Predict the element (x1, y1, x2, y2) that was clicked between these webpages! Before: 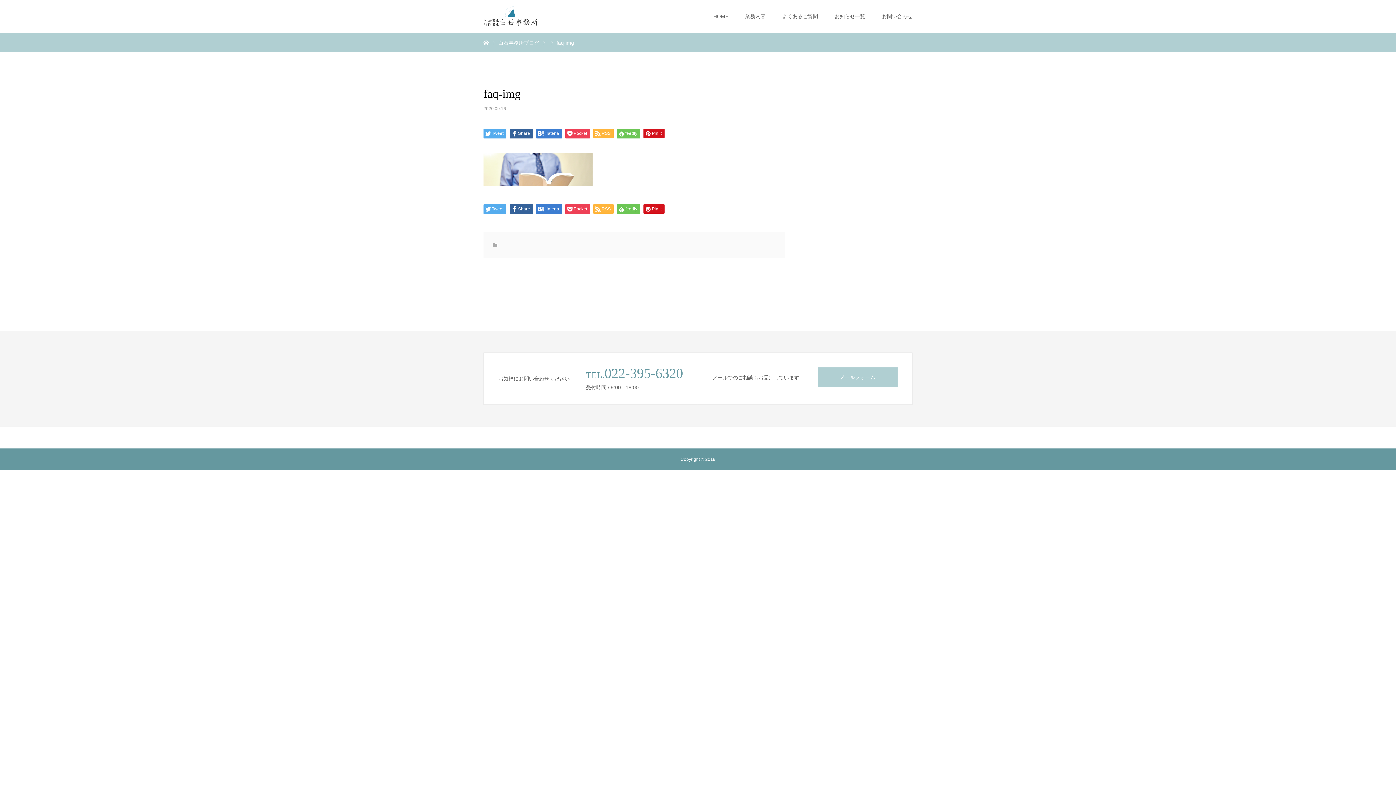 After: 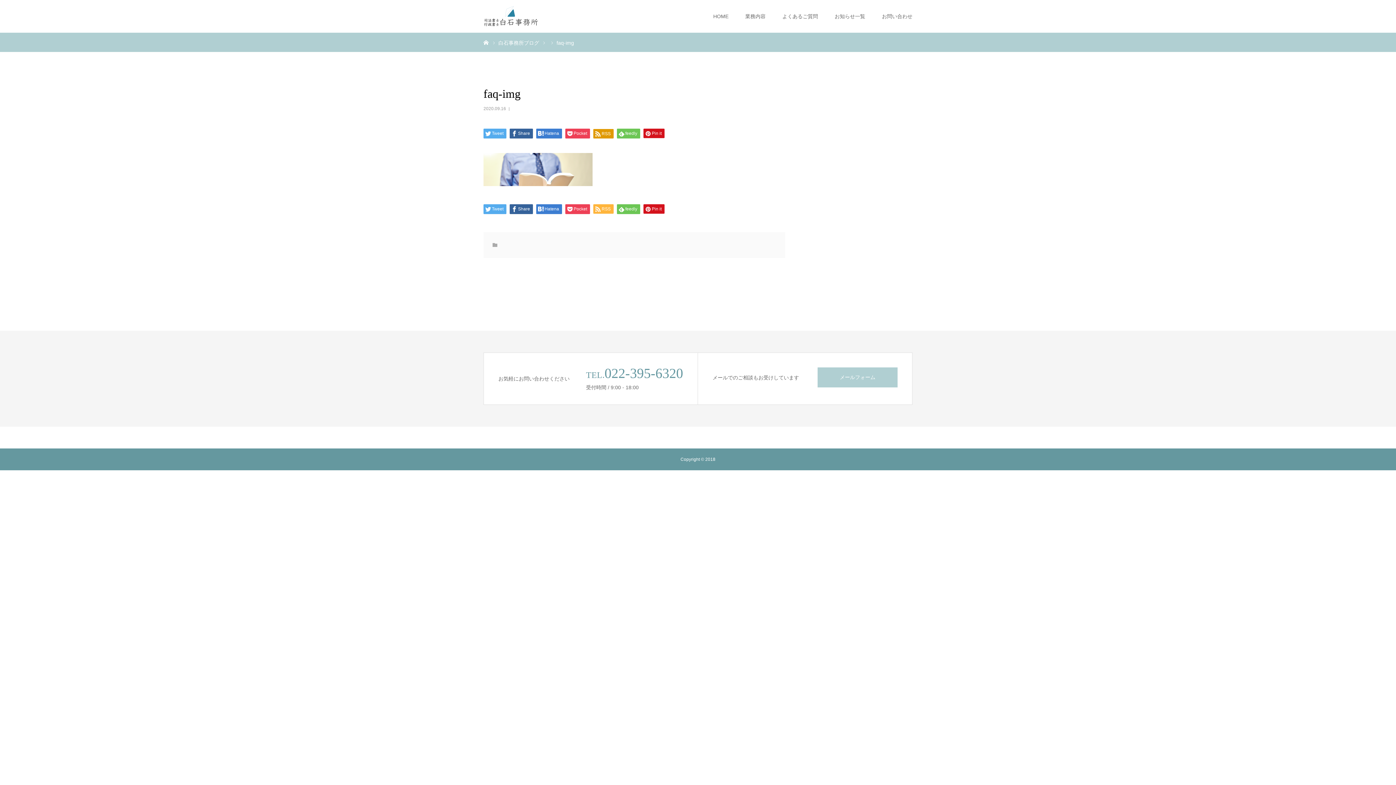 Action: bbox: (593, 128, 613, 138) label: RSS